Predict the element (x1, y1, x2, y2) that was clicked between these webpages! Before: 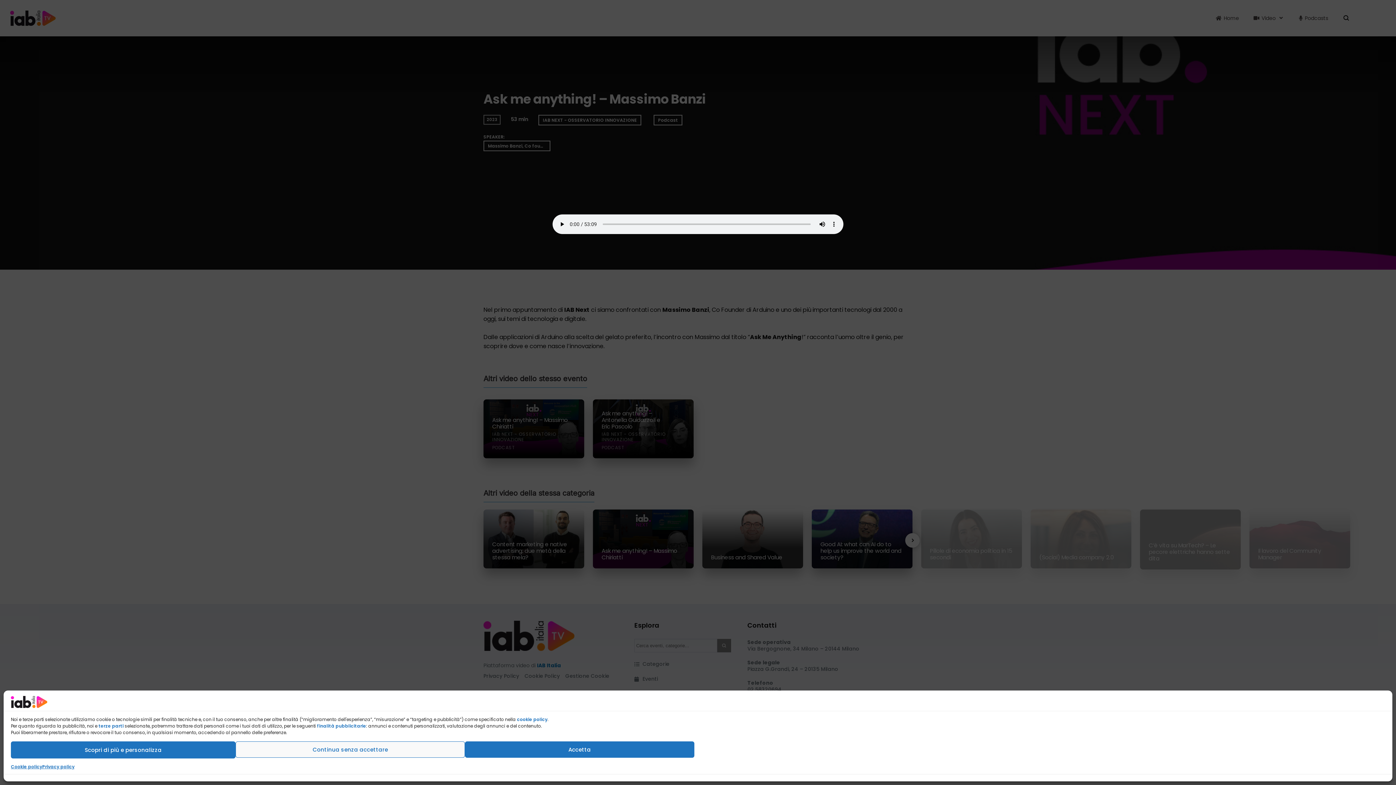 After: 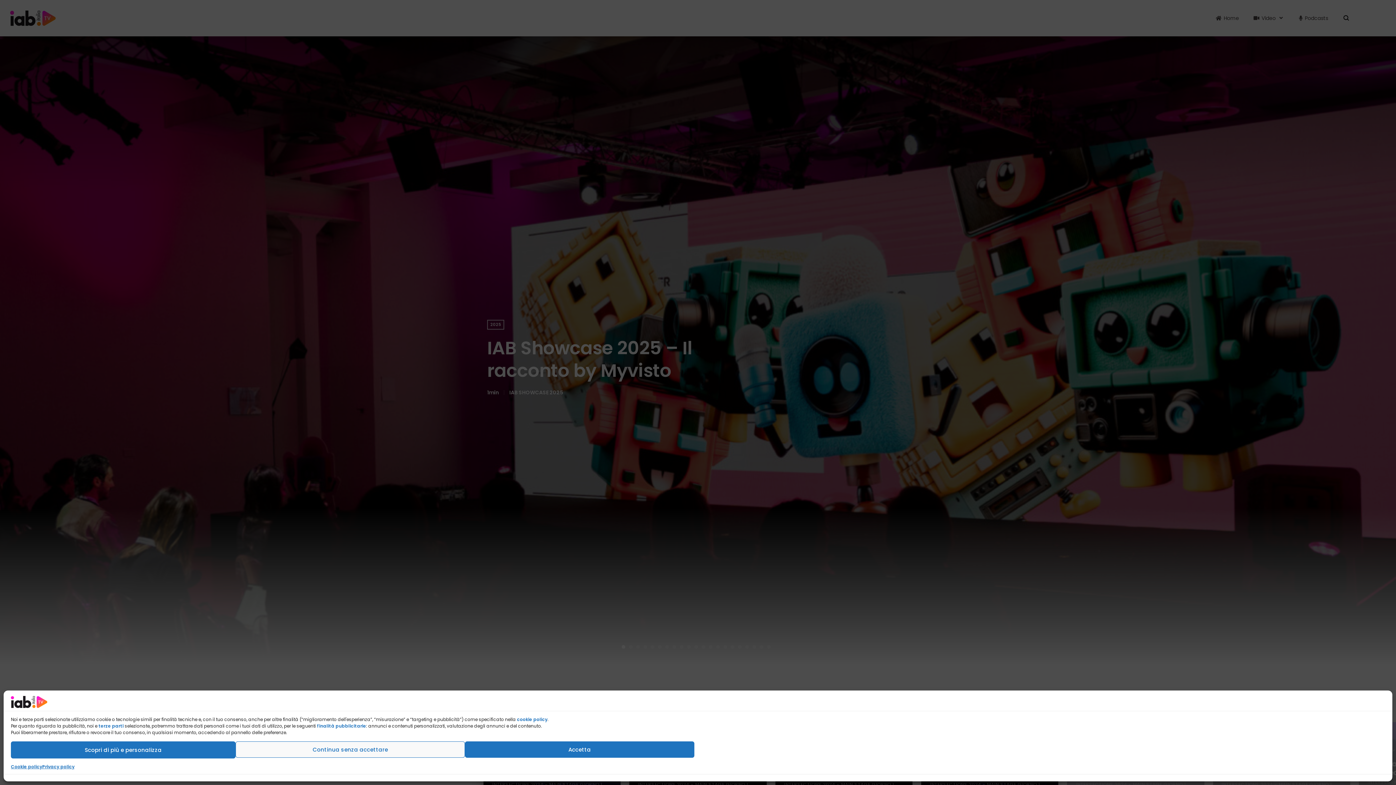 Action: bbox: (10, 698, 47, 705)